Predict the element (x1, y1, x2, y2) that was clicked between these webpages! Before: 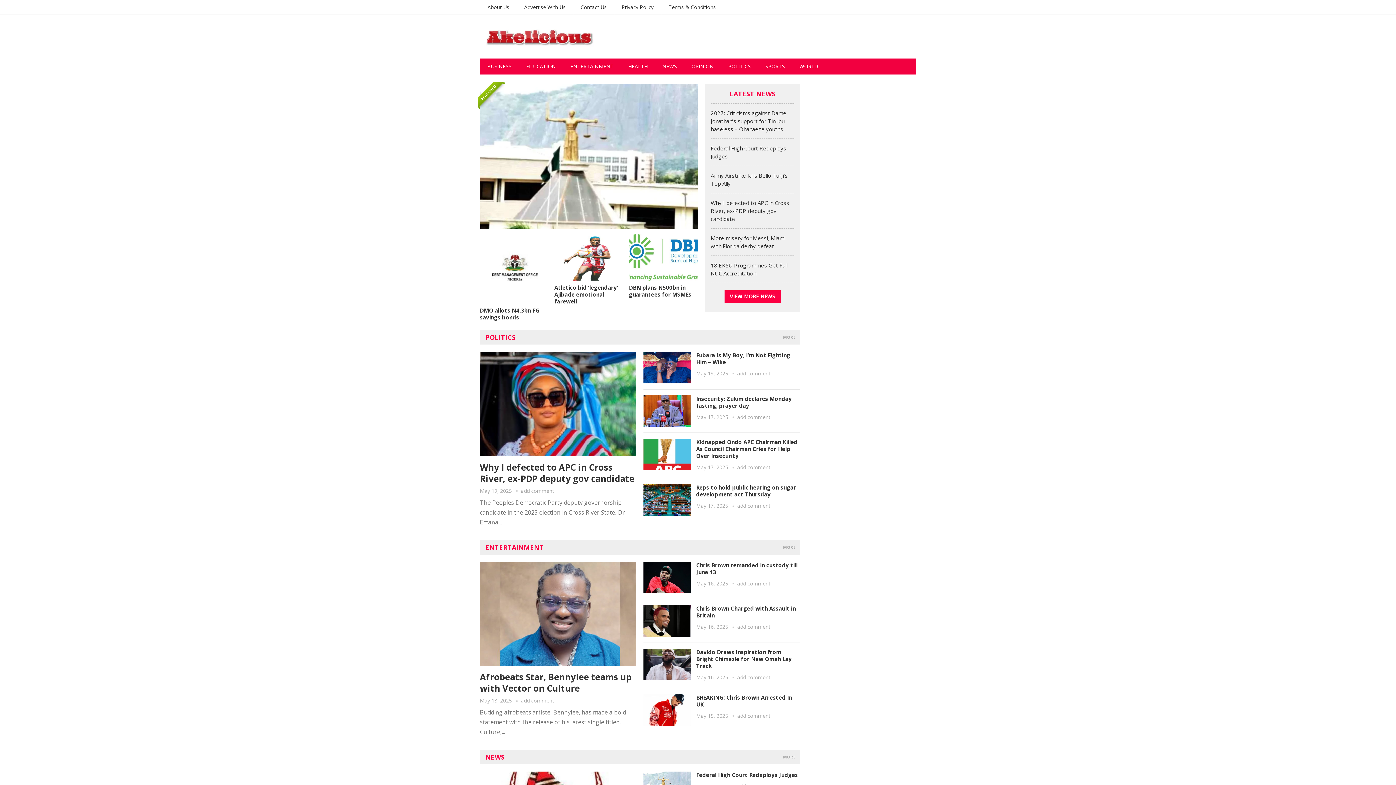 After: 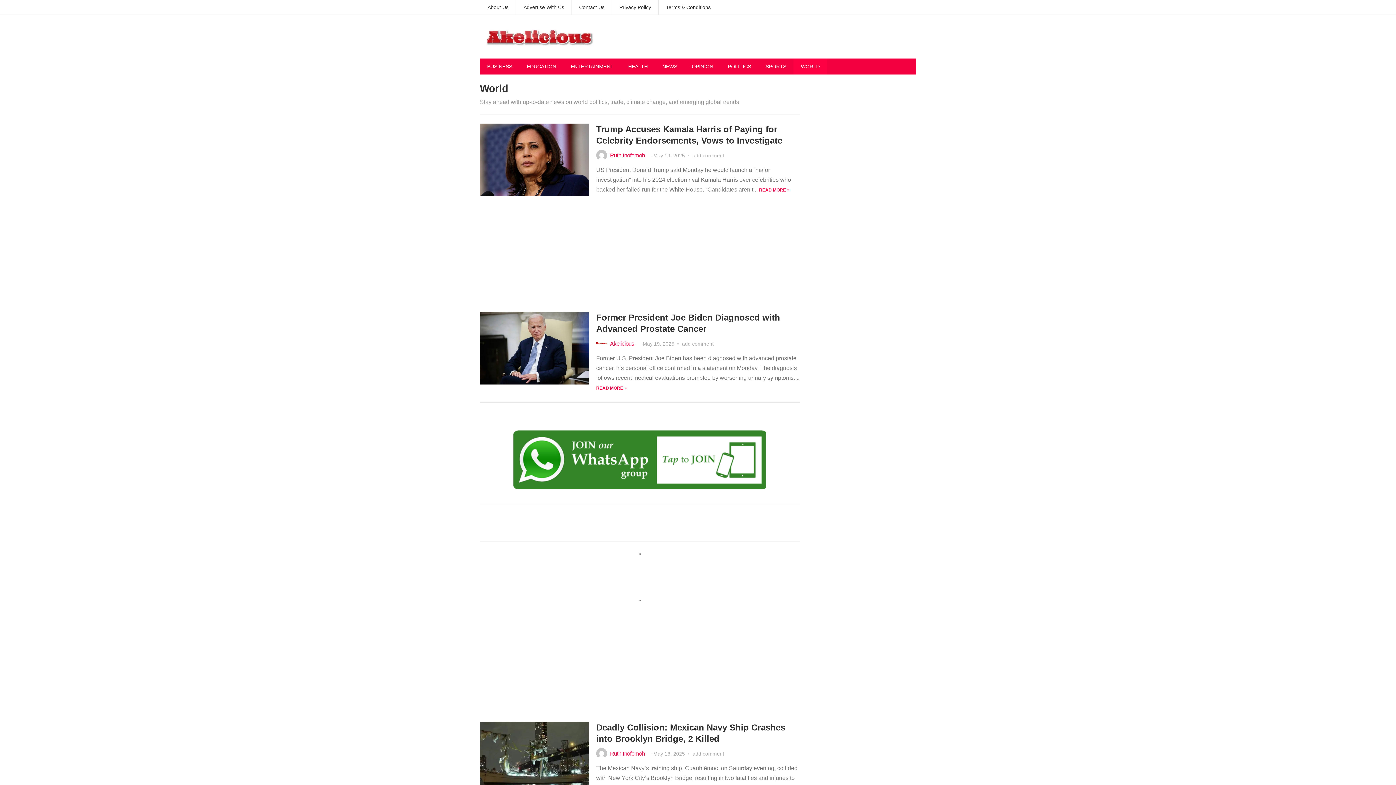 Action: bbox: (792, 58, 825, 74) label: WORLD